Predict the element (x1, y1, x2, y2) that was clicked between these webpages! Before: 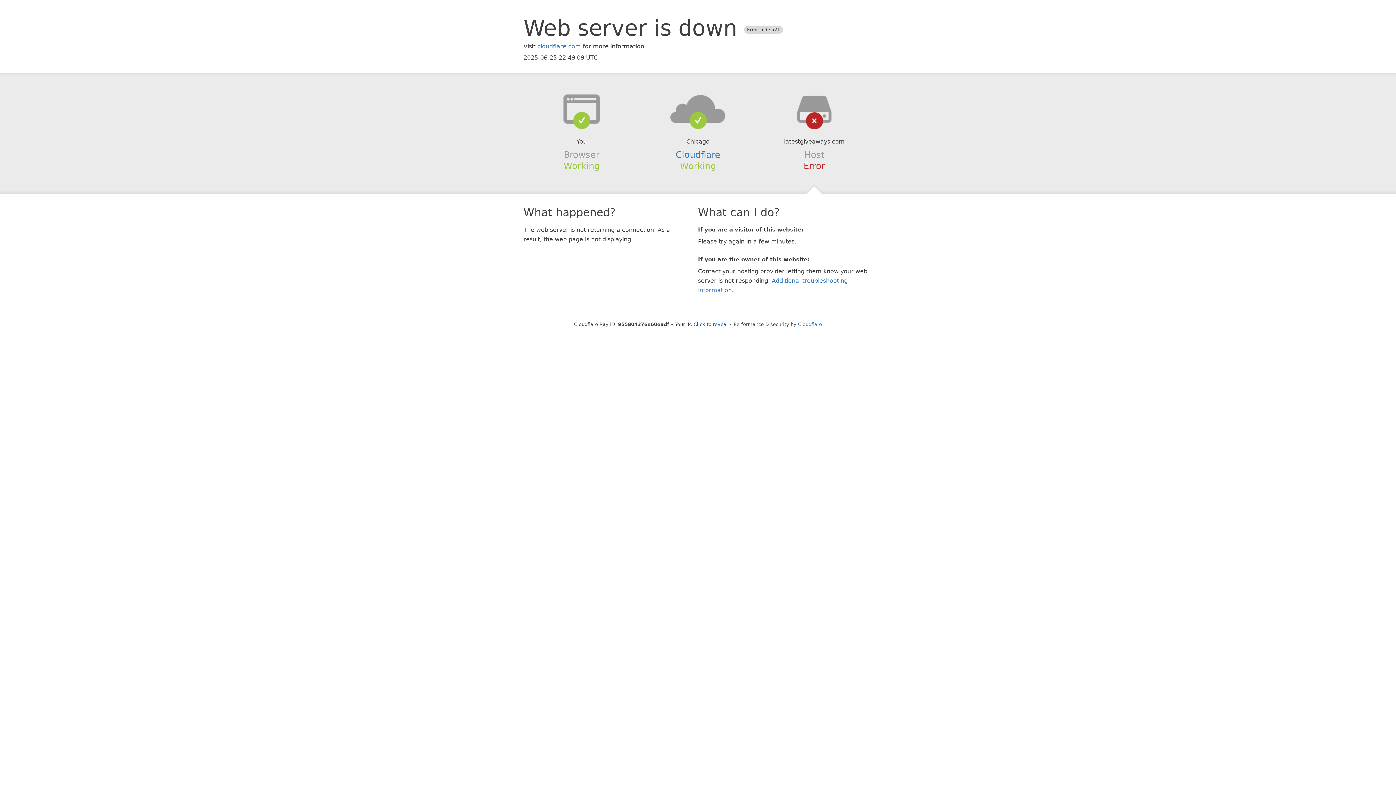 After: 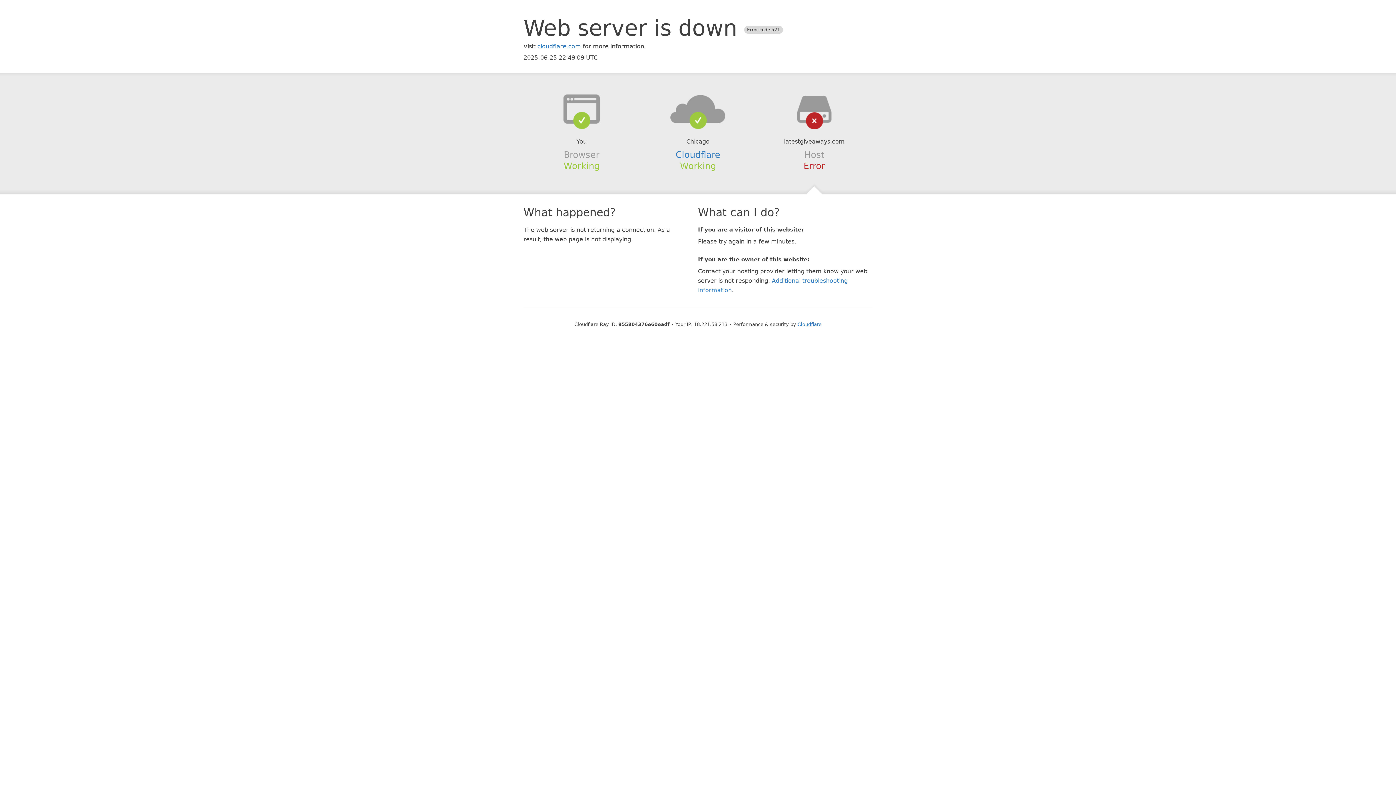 Action: bbox: (693, 321, 728, 327) label: Click to reveal